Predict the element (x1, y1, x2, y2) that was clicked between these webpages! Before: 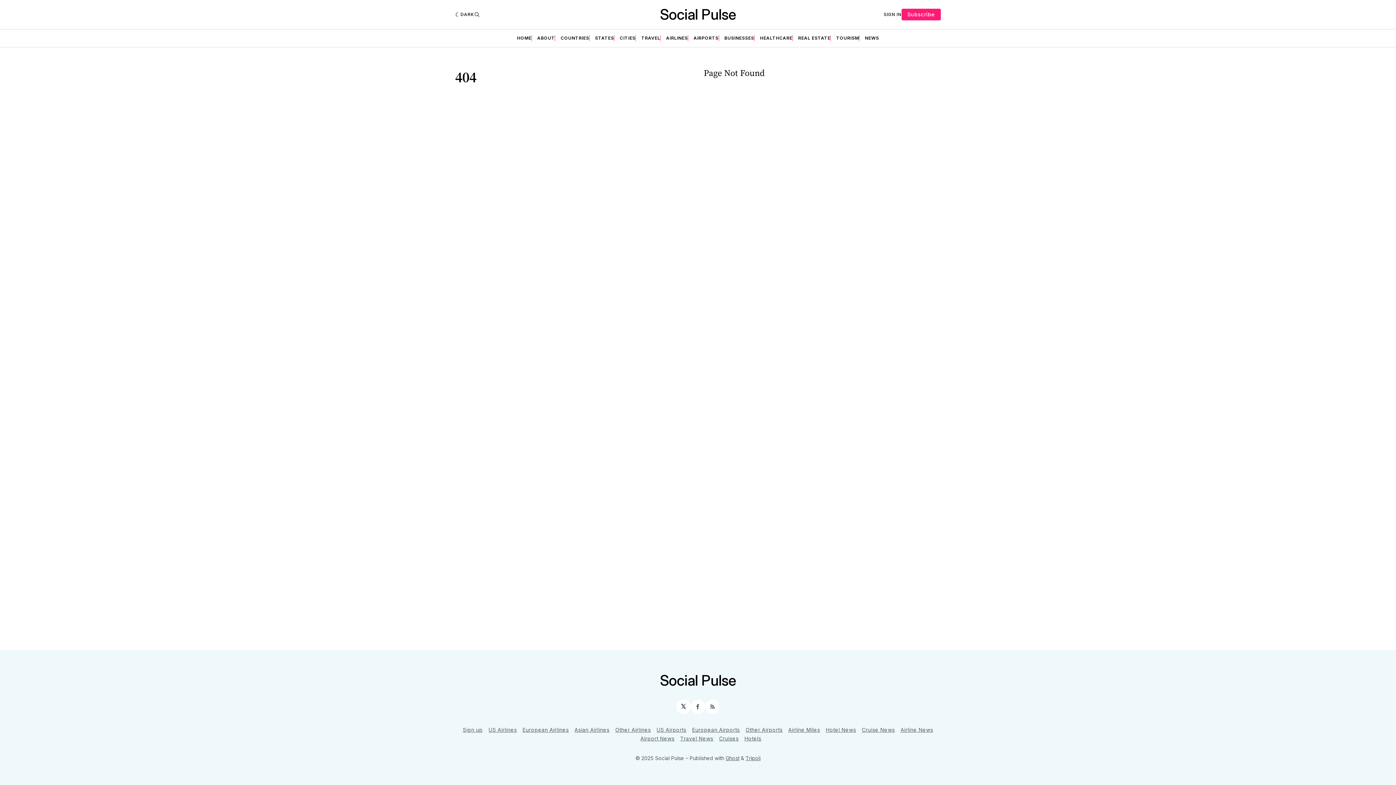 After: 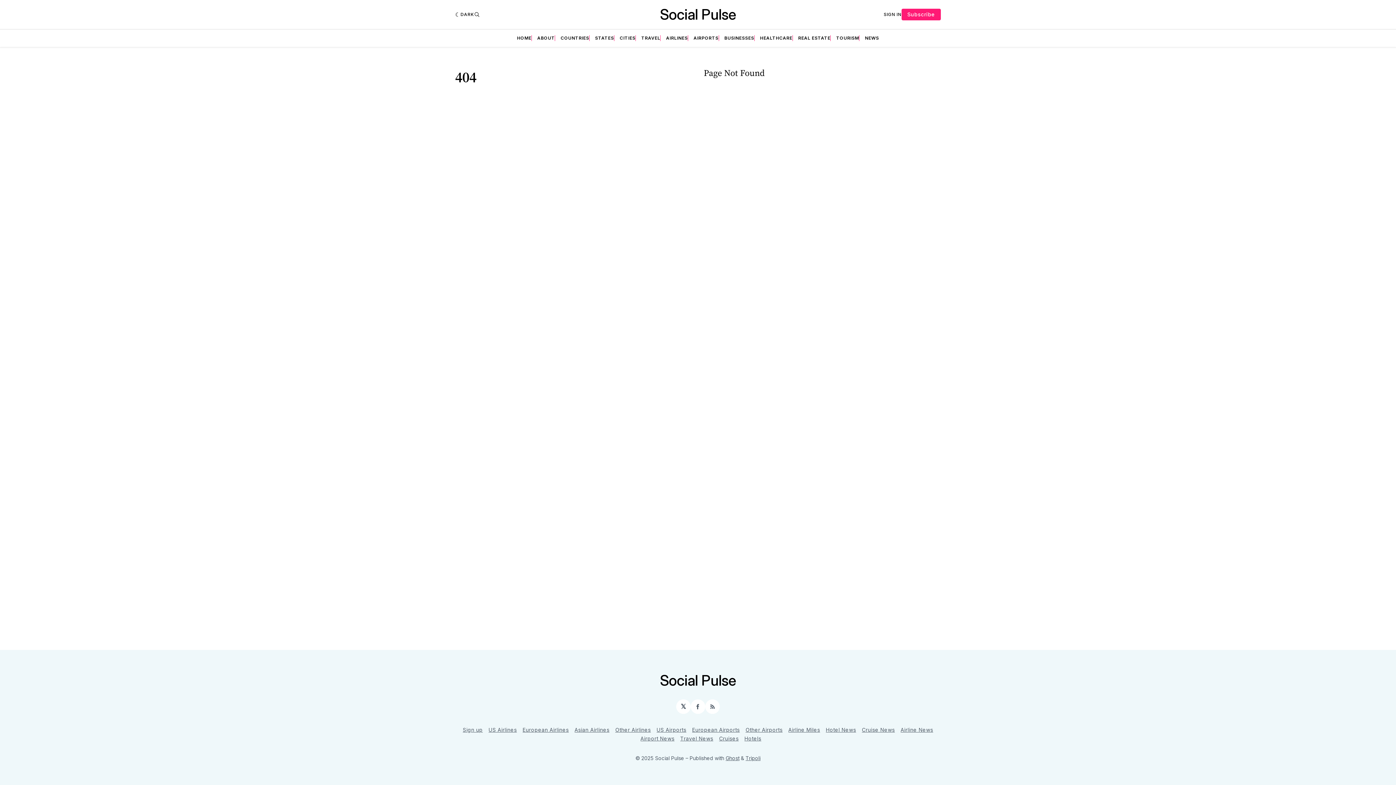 Action: bbox: (826, 725, 856, 734) label: Hotel News